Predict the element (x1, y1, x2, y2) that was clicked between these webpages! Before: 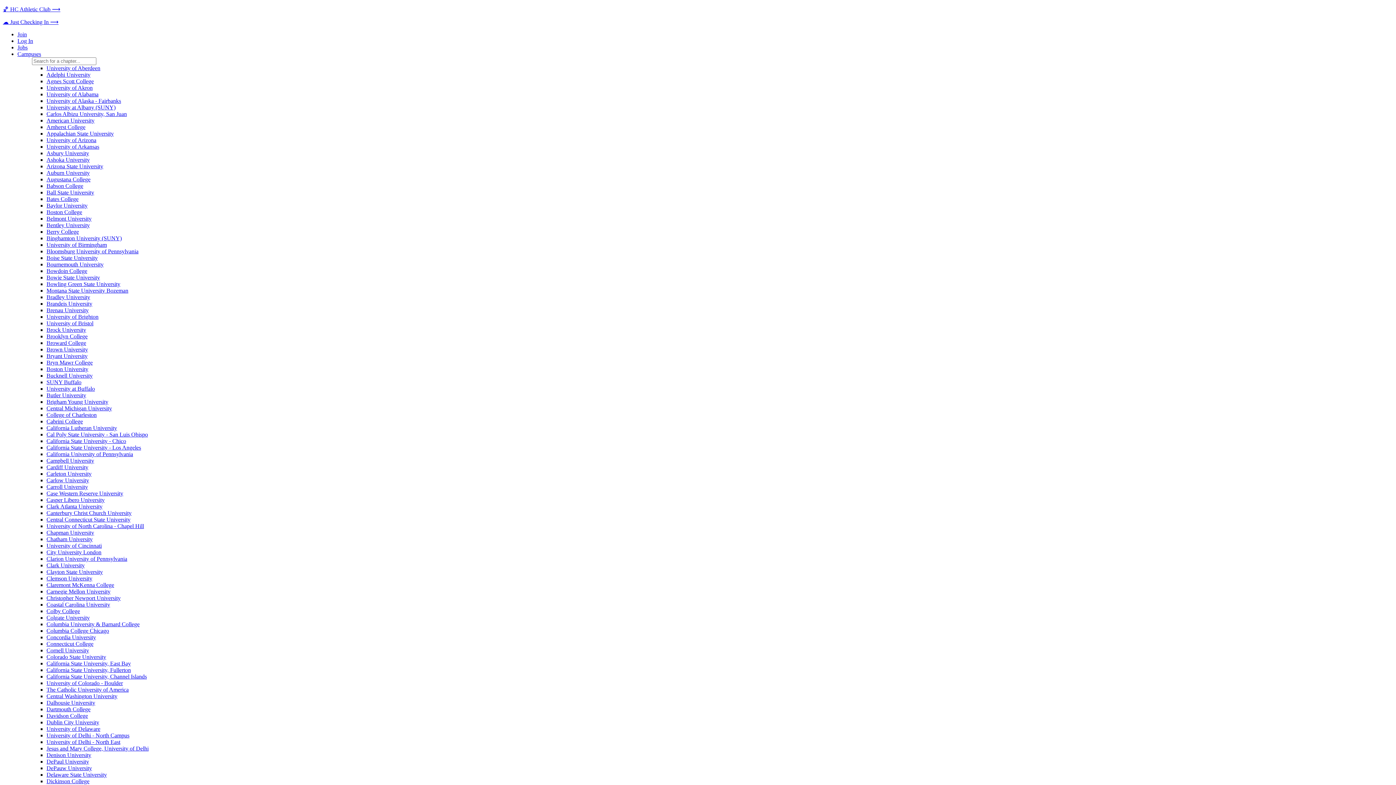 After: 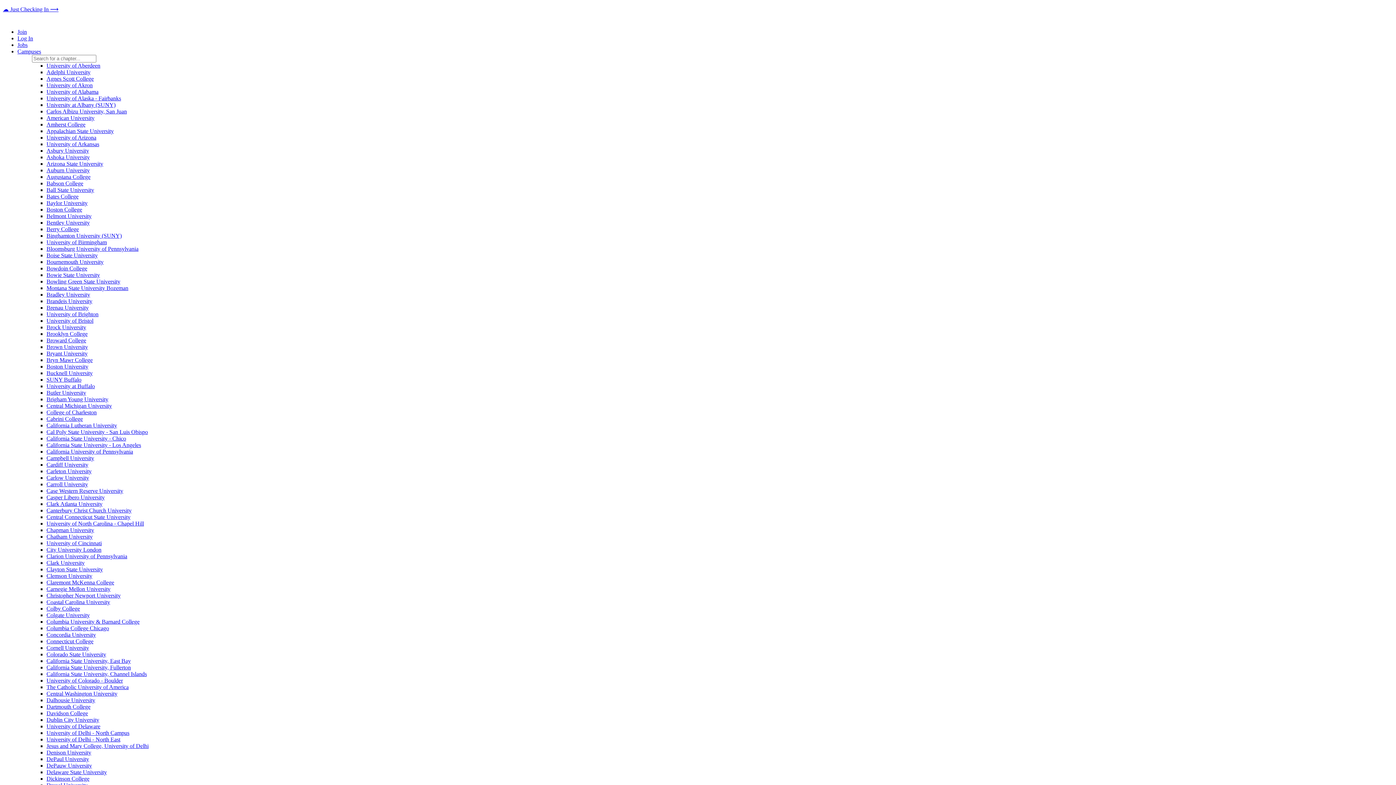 Action: label: Brandeis University bbox: (46, 300, 92, 306)